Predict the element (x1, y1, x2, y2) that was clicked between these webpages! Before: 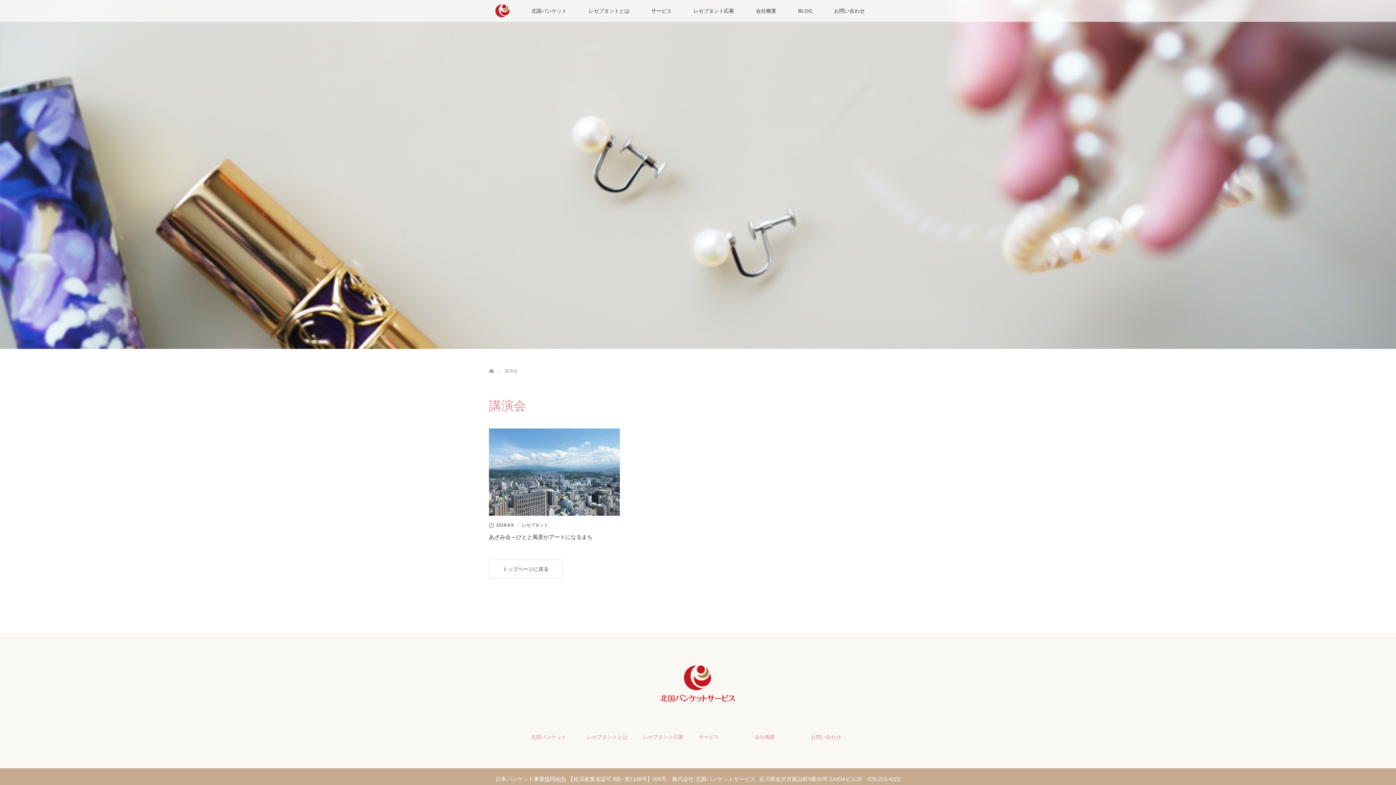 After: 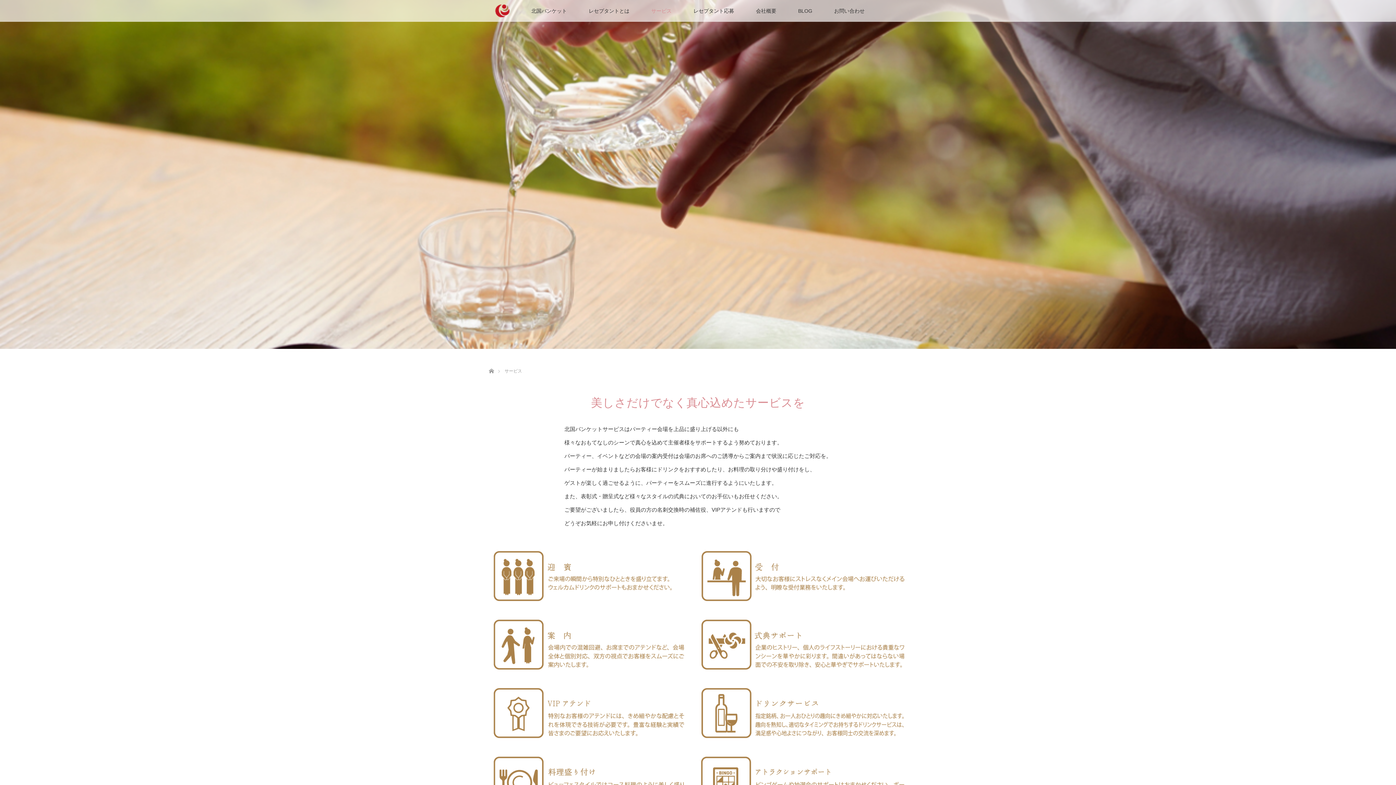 Action: label: サービス bbox: (698, 733, 753, 741)